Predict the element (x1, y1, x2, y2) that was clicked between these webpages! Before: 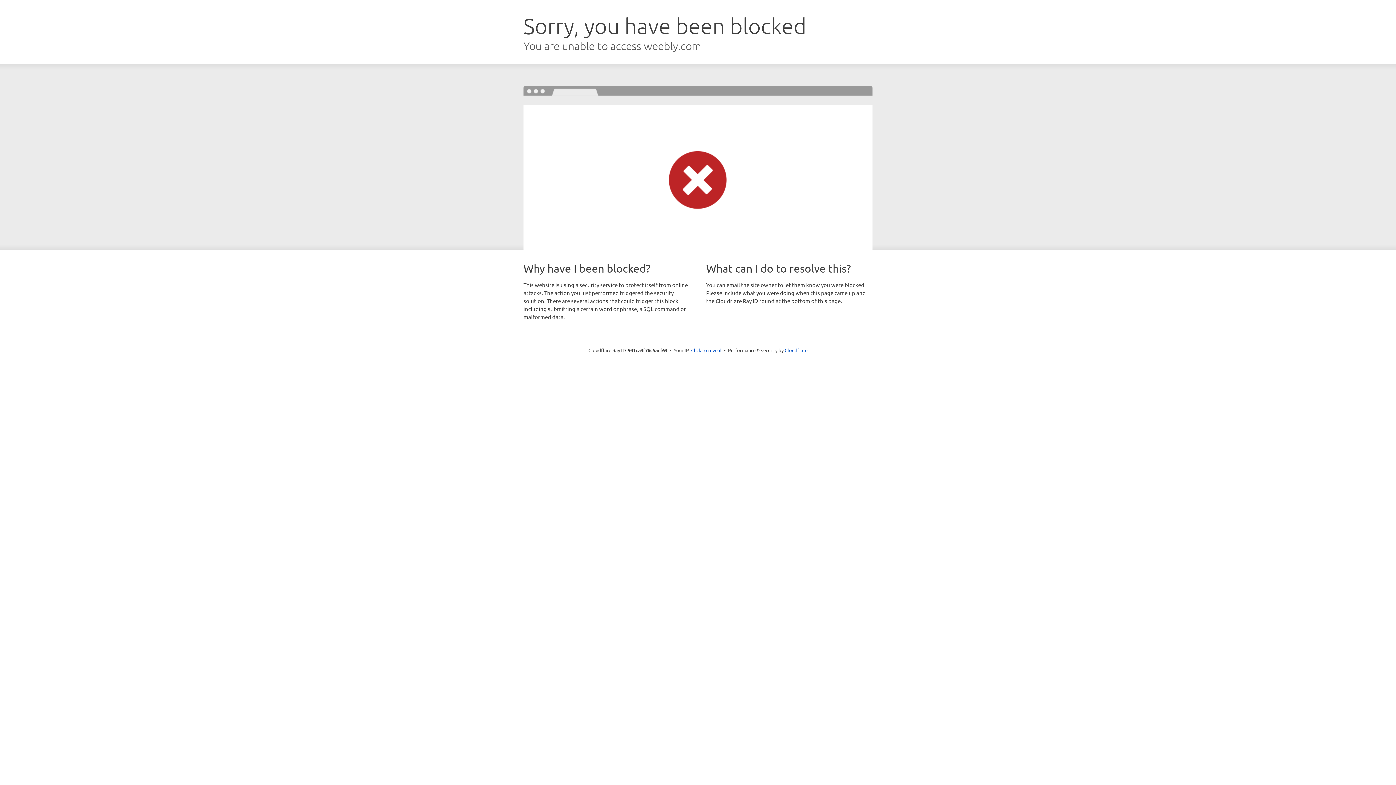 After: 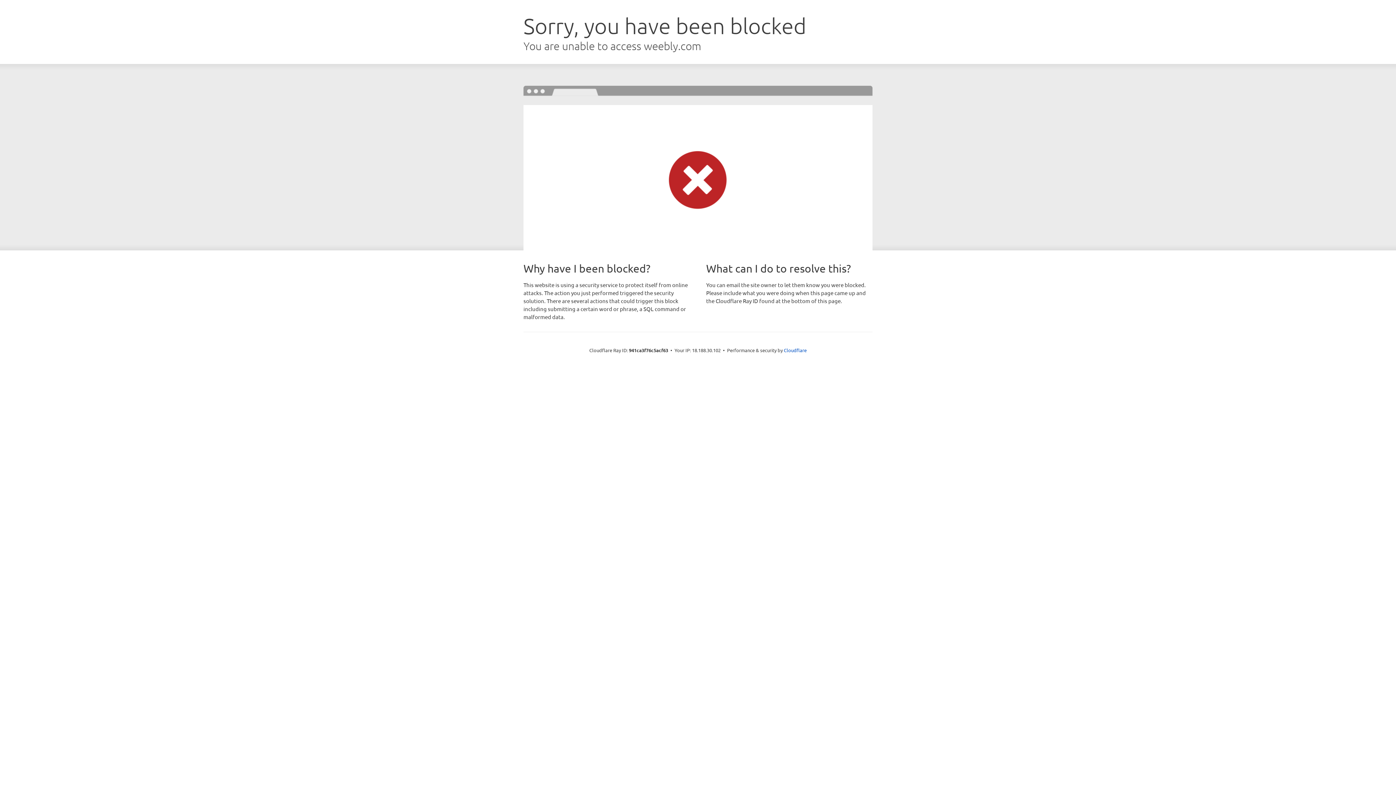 Action: bbox: (691, 346, 721, 353) label: Click to reveal